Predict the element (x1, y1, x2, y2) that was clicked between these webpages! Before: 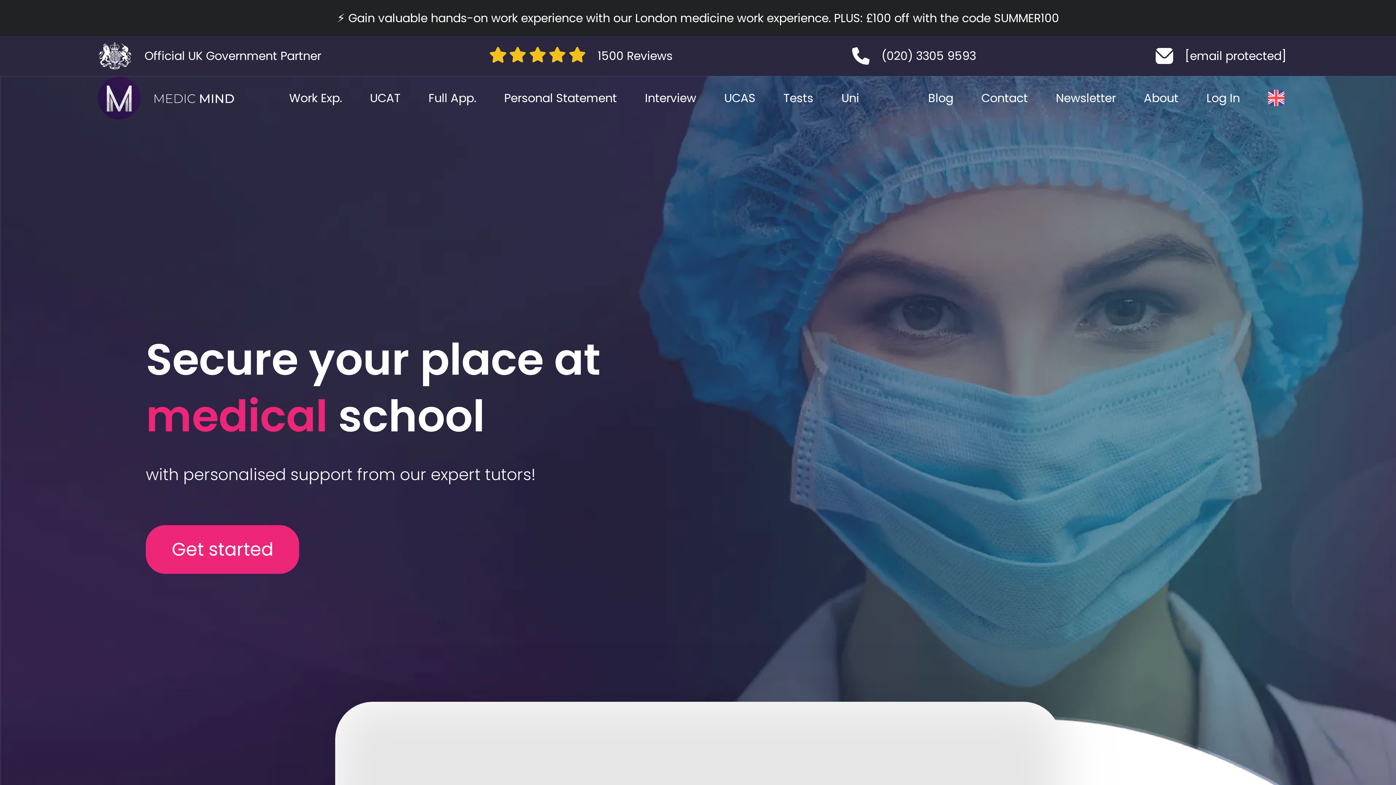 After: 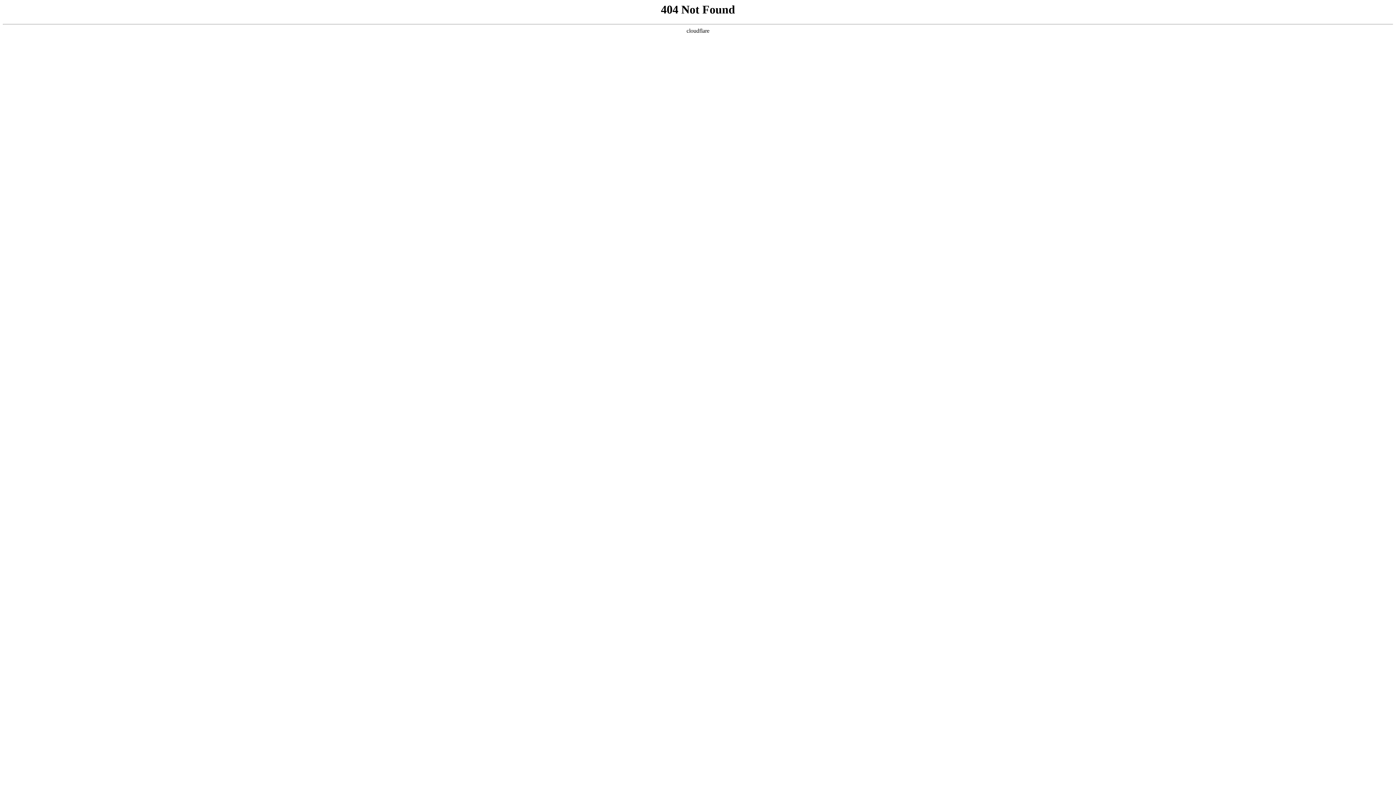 Action: bbox: (1144, 41, 1298, 70) label: [email protected]